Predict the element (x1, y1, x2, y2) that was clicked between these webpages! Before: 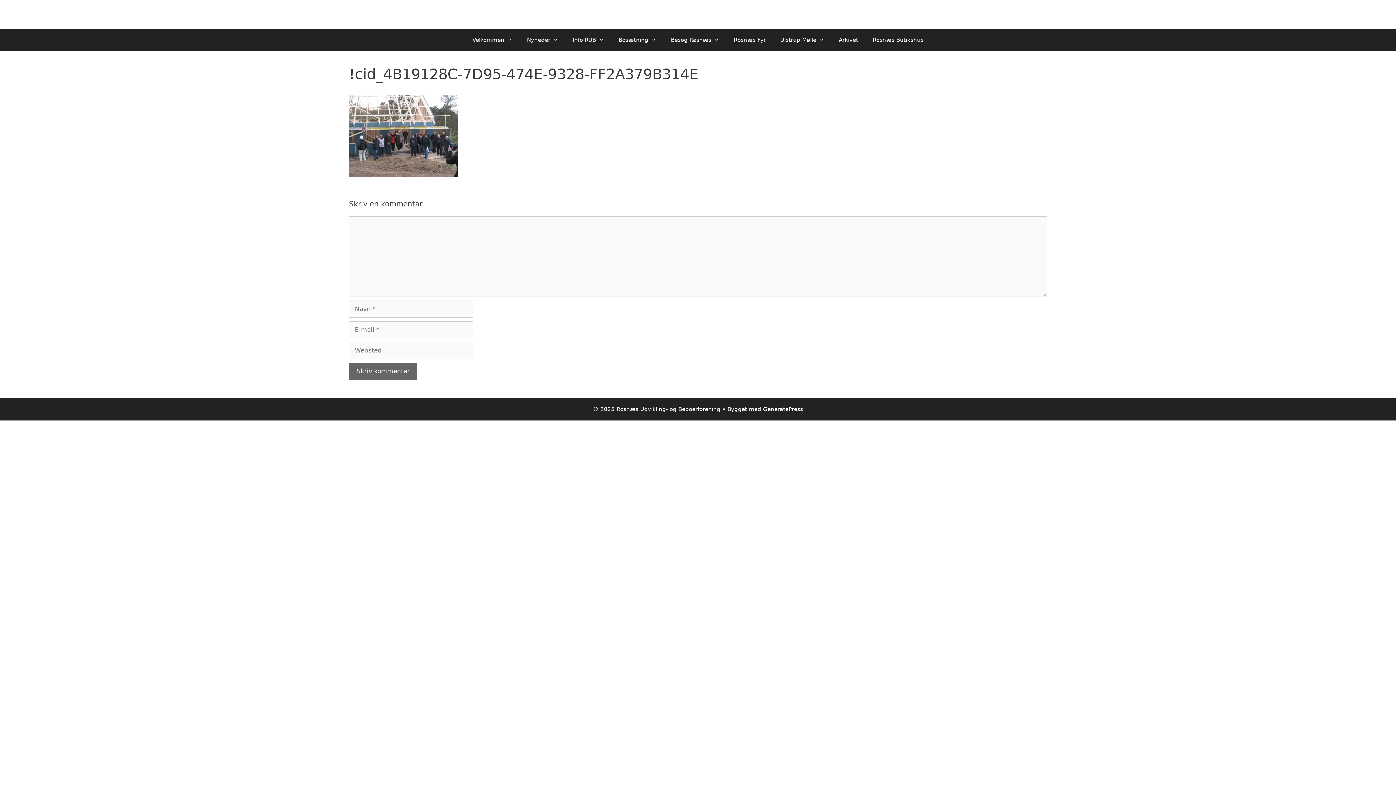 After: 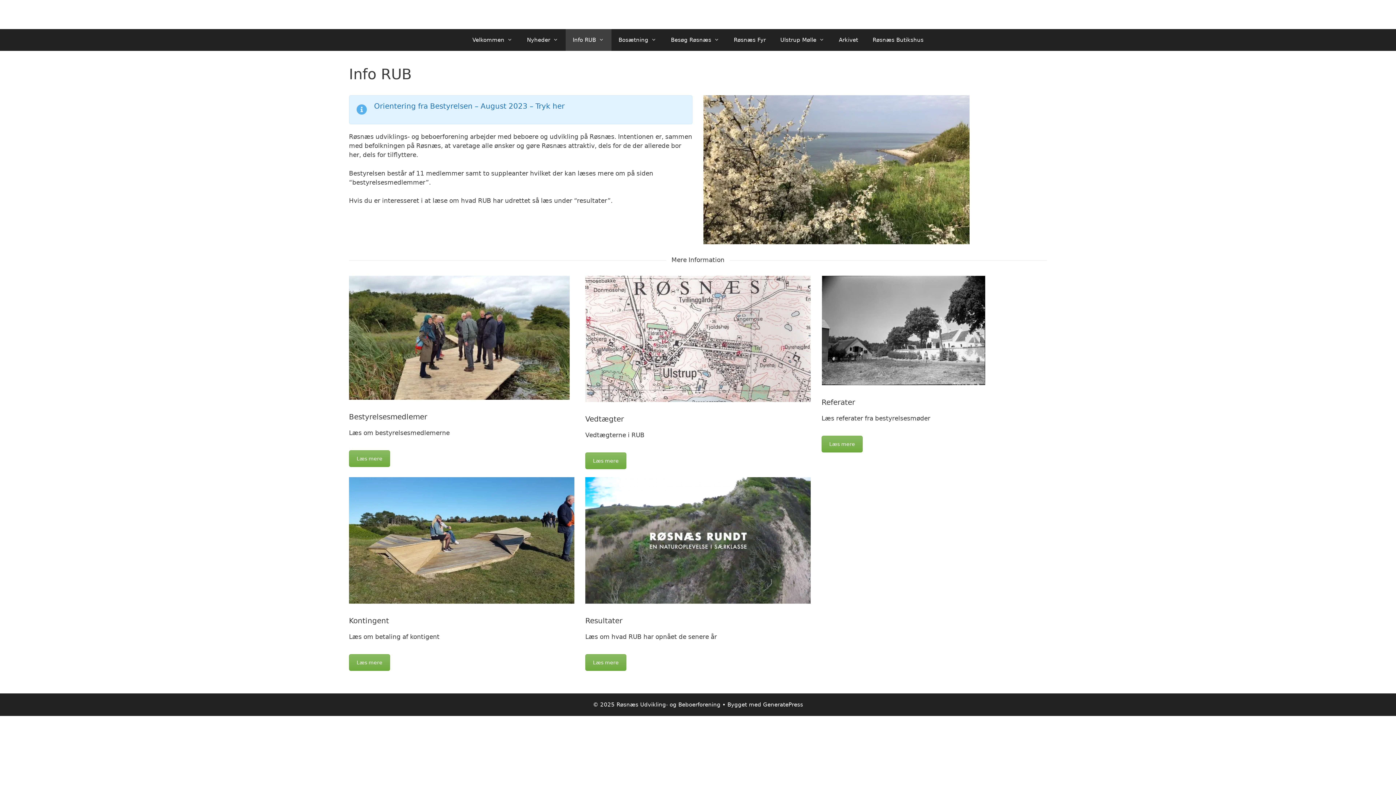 Action: label: Info RUB bbox: (565, 29, 611, 50)